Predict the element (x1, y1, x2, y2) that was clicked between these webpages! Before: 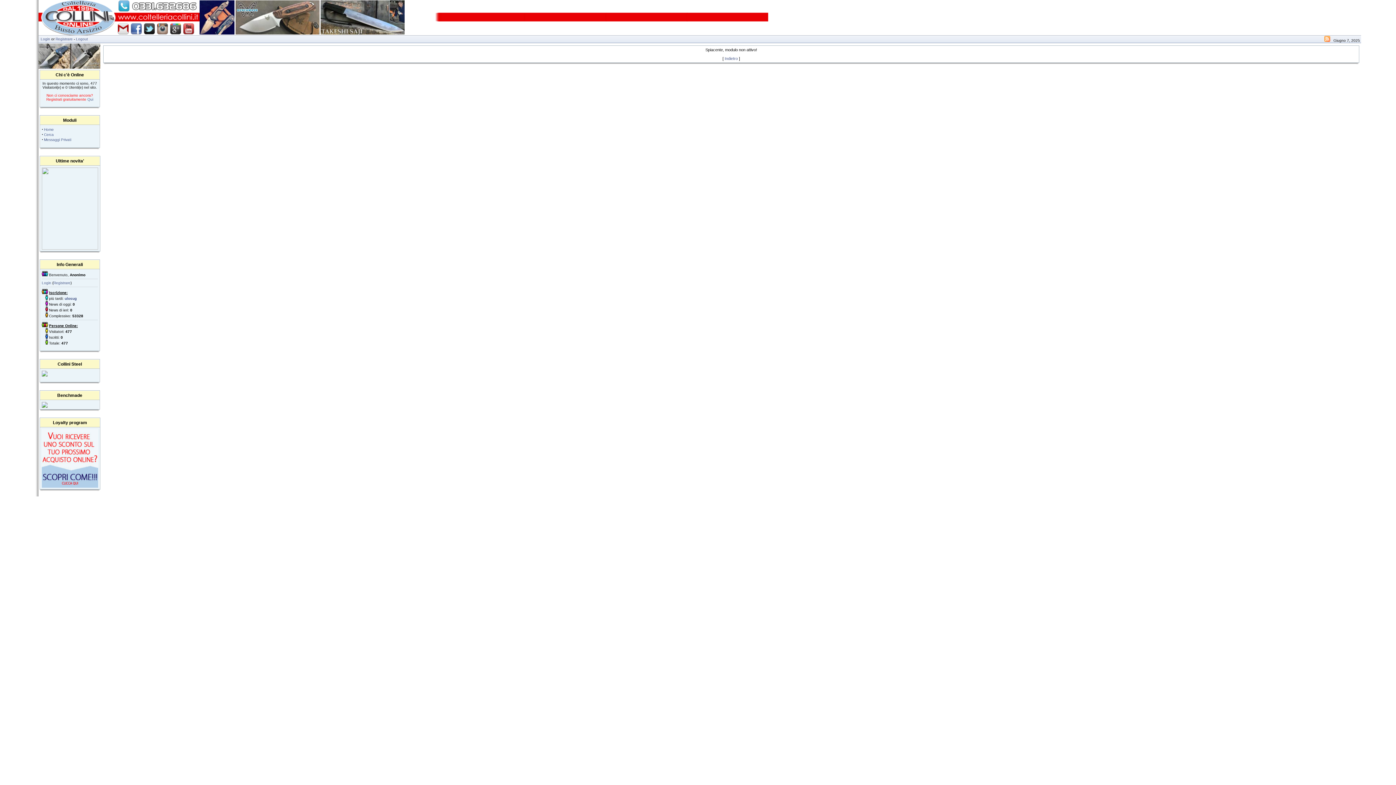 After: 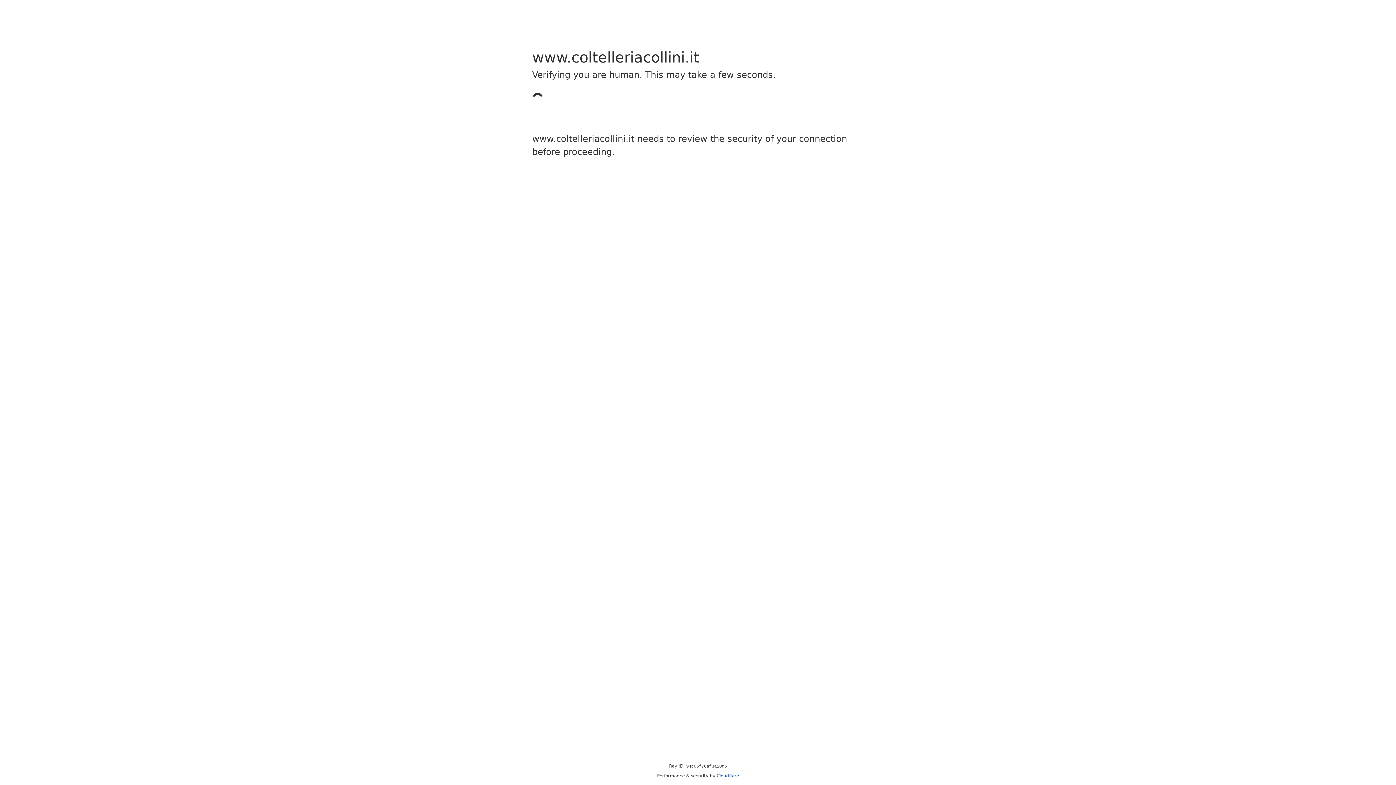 Action: label: Logout bbox: (76, 37, 88, 41)